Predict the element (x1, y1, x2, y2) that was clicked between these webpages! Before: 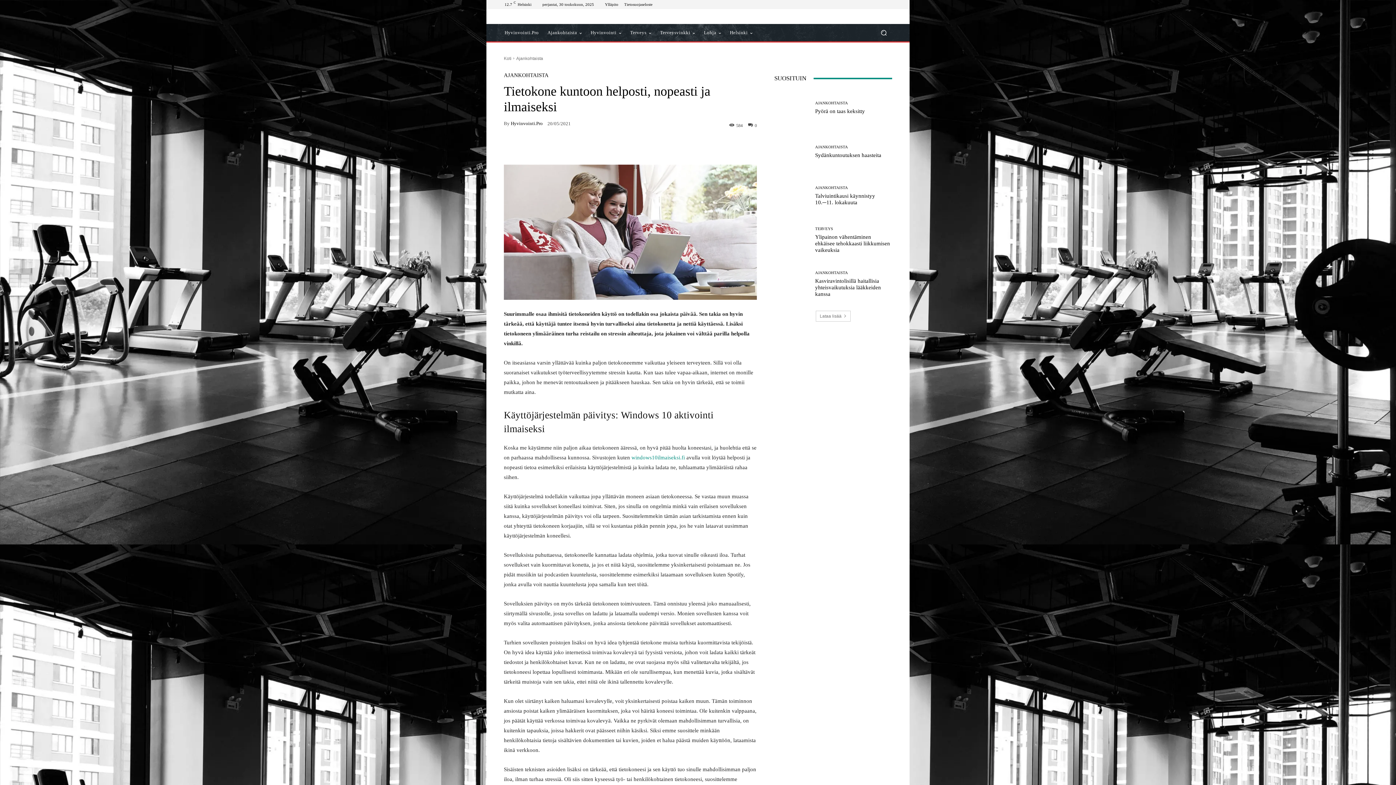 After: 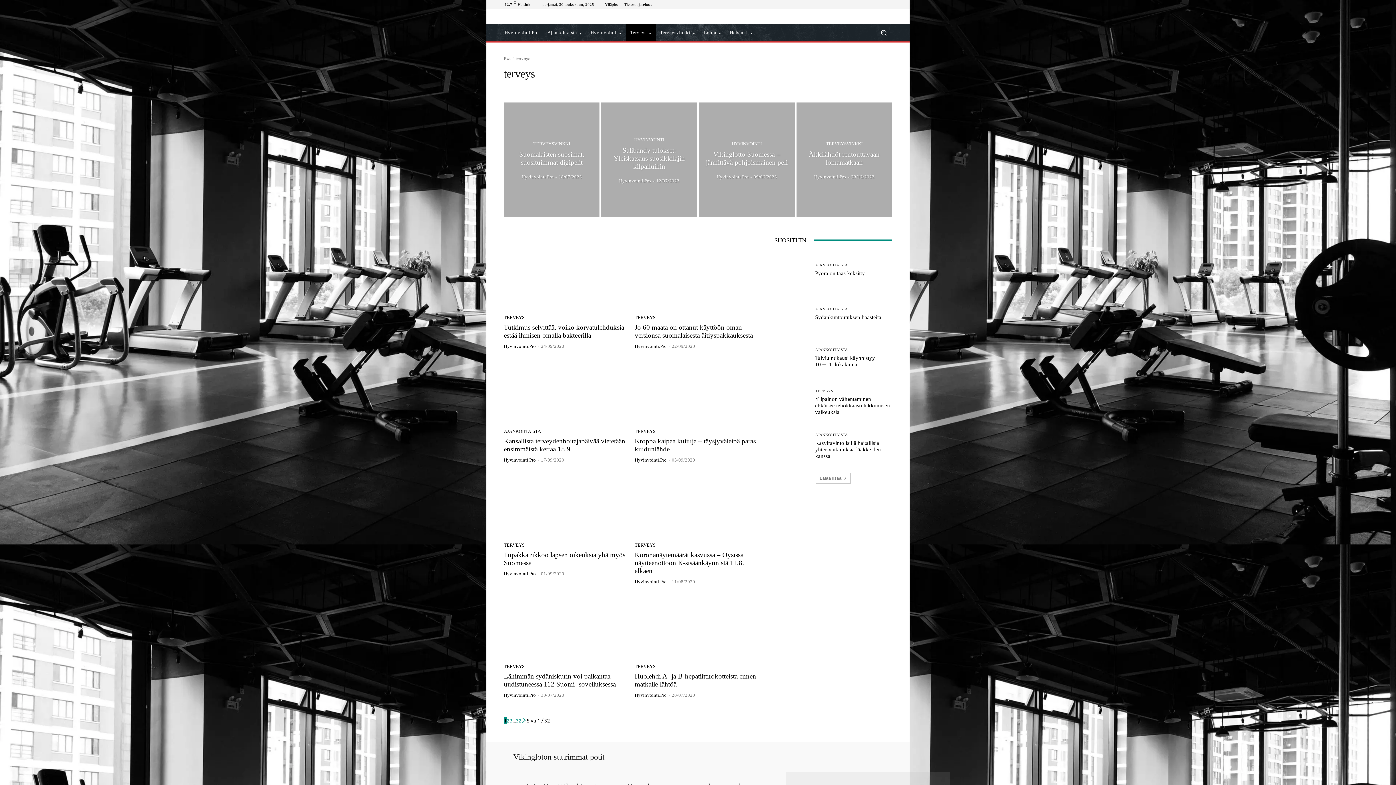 Action: bbox: (815, 226, 833, 230) label: TERVEYS